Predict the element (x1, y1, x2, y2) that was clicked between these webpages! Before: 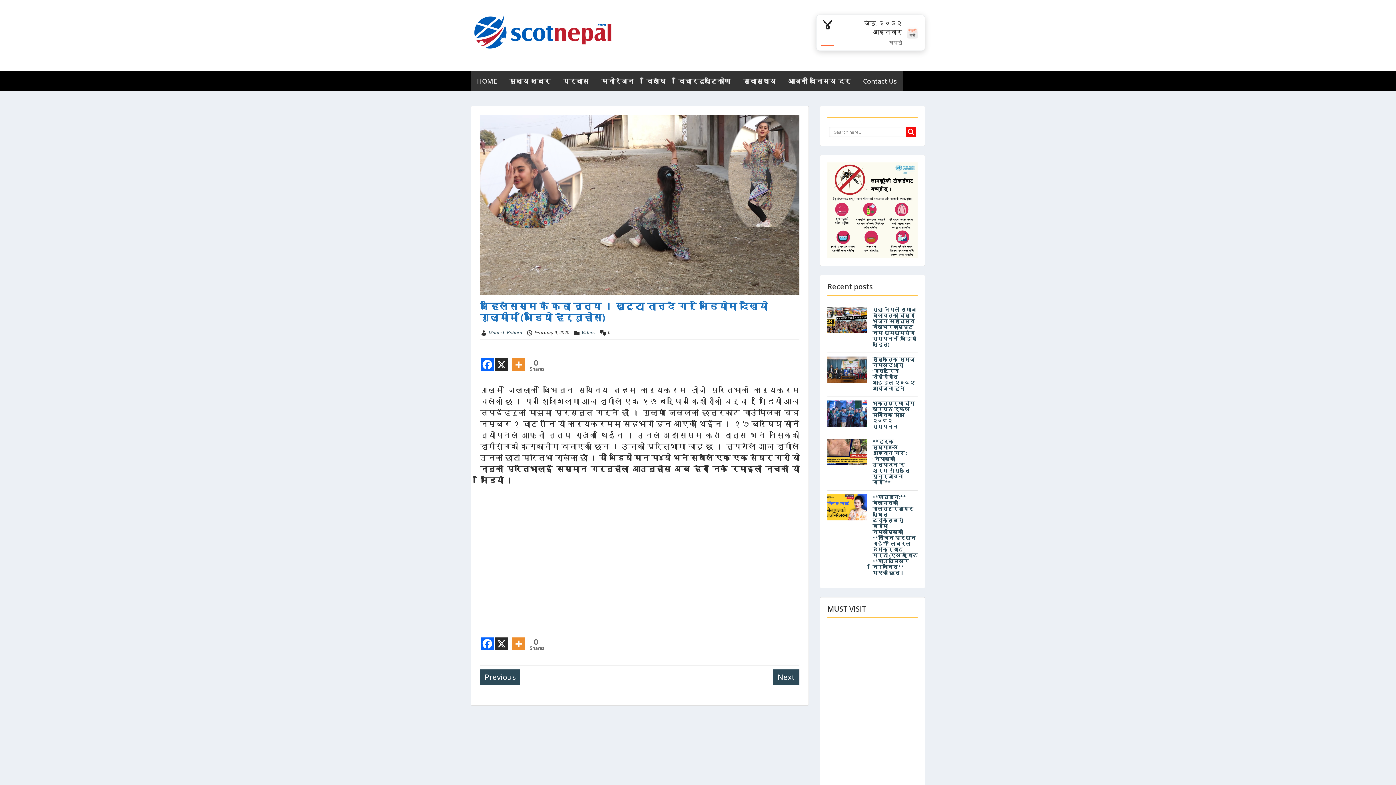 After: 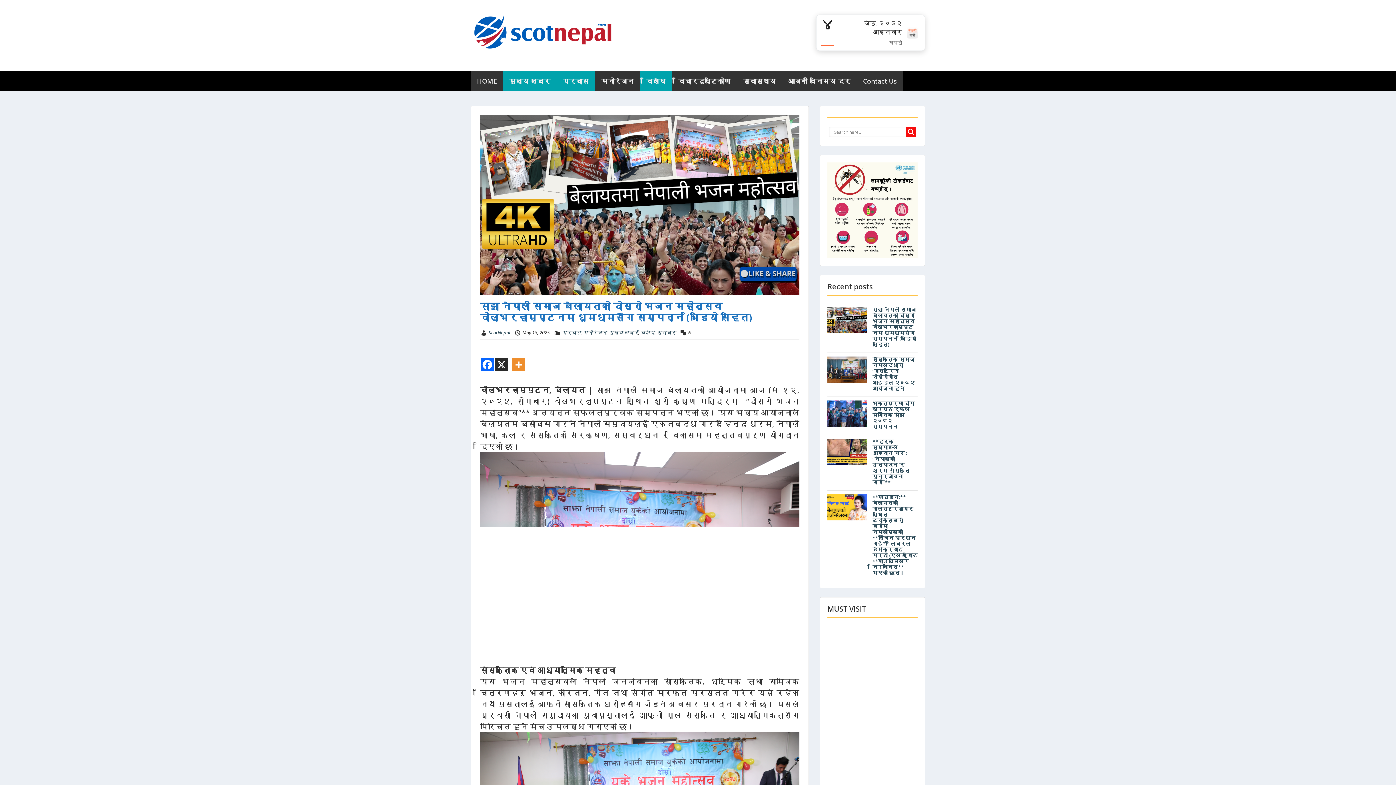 Action: bbox: (872, 306, 916, 347) label: साझा नेपाली समाज बेलायतको दोस्रो भजन महोत्सव वोल्भरहाम्प्टनमा धूमधामसँग सम्पन्न (भिडियो सहित)